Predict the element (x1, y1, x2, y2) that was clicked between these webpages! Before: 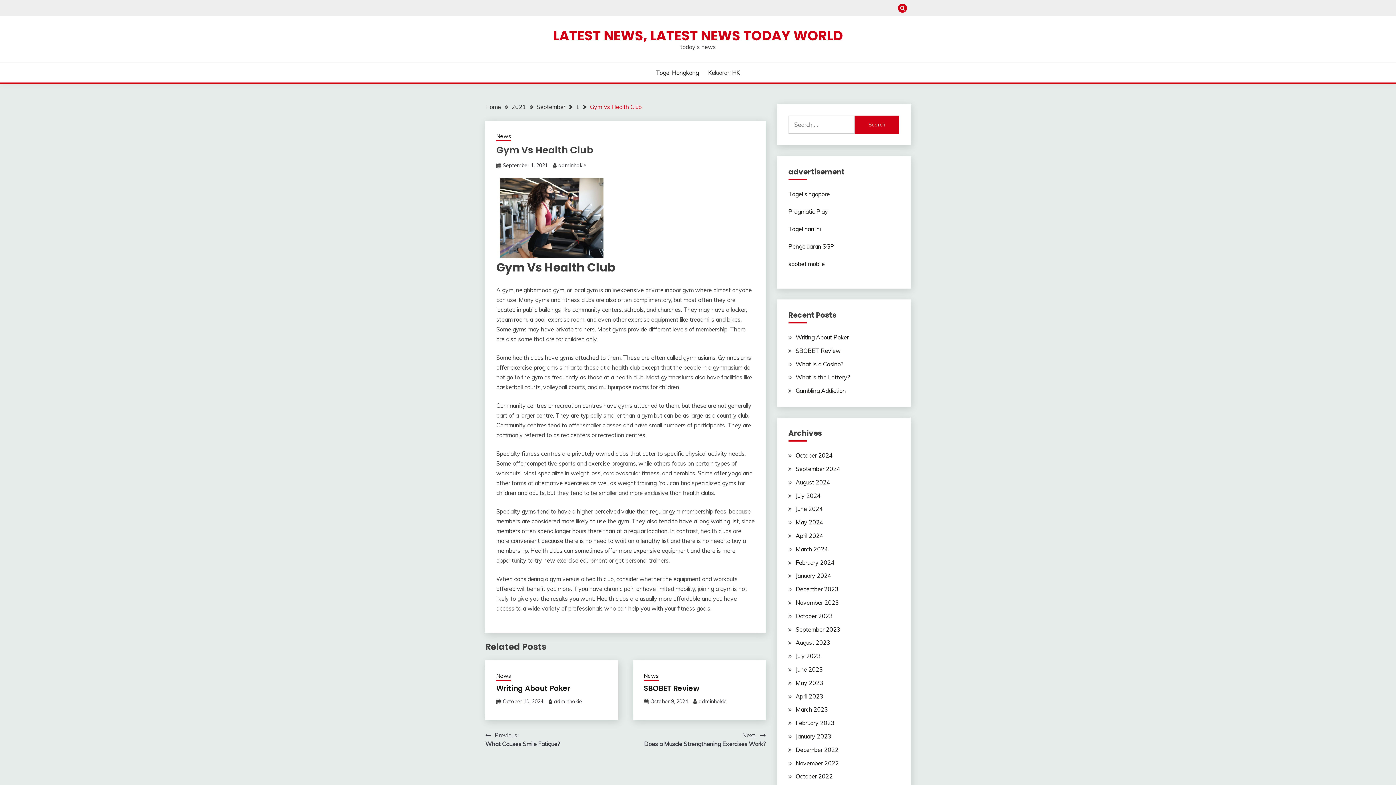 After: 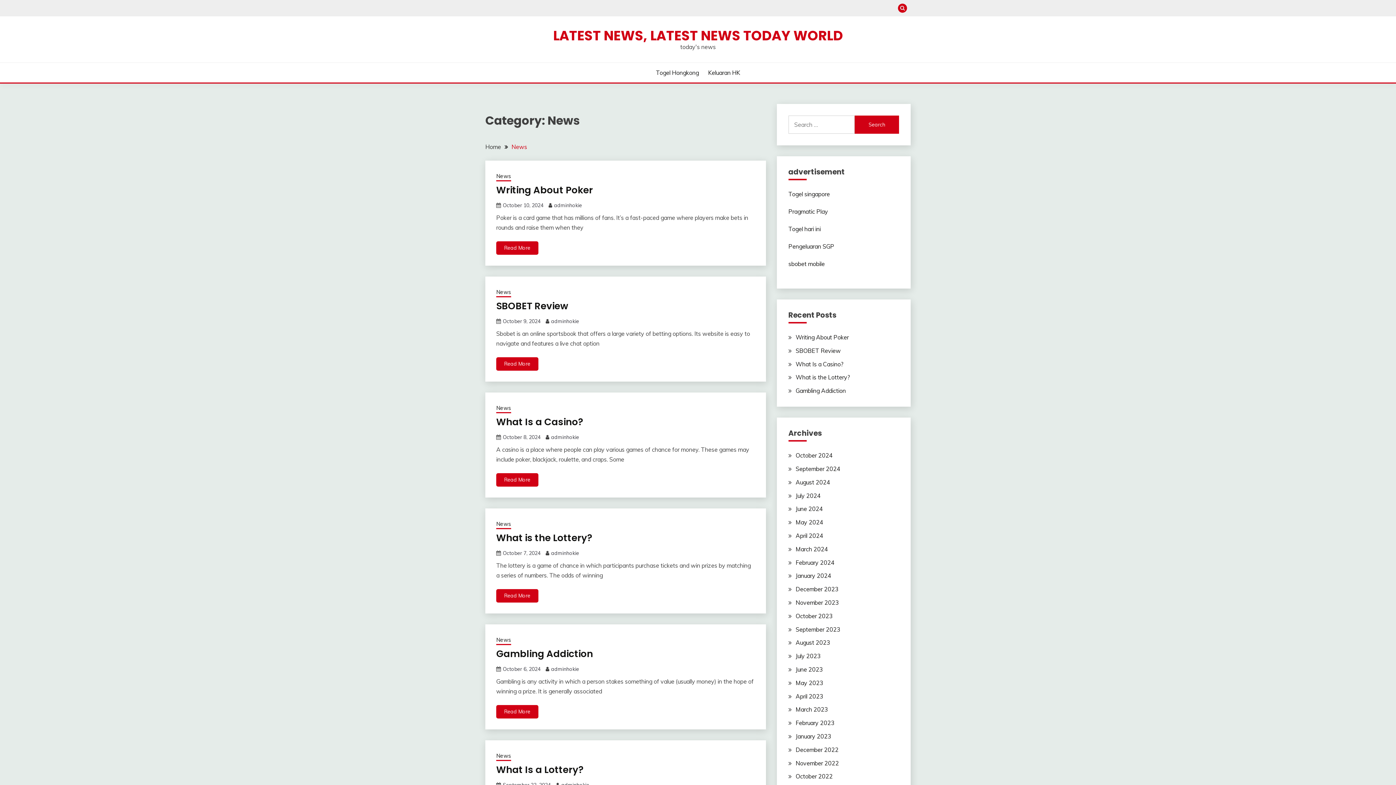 Action: label: News bbox: (643, 672, 658, 681)